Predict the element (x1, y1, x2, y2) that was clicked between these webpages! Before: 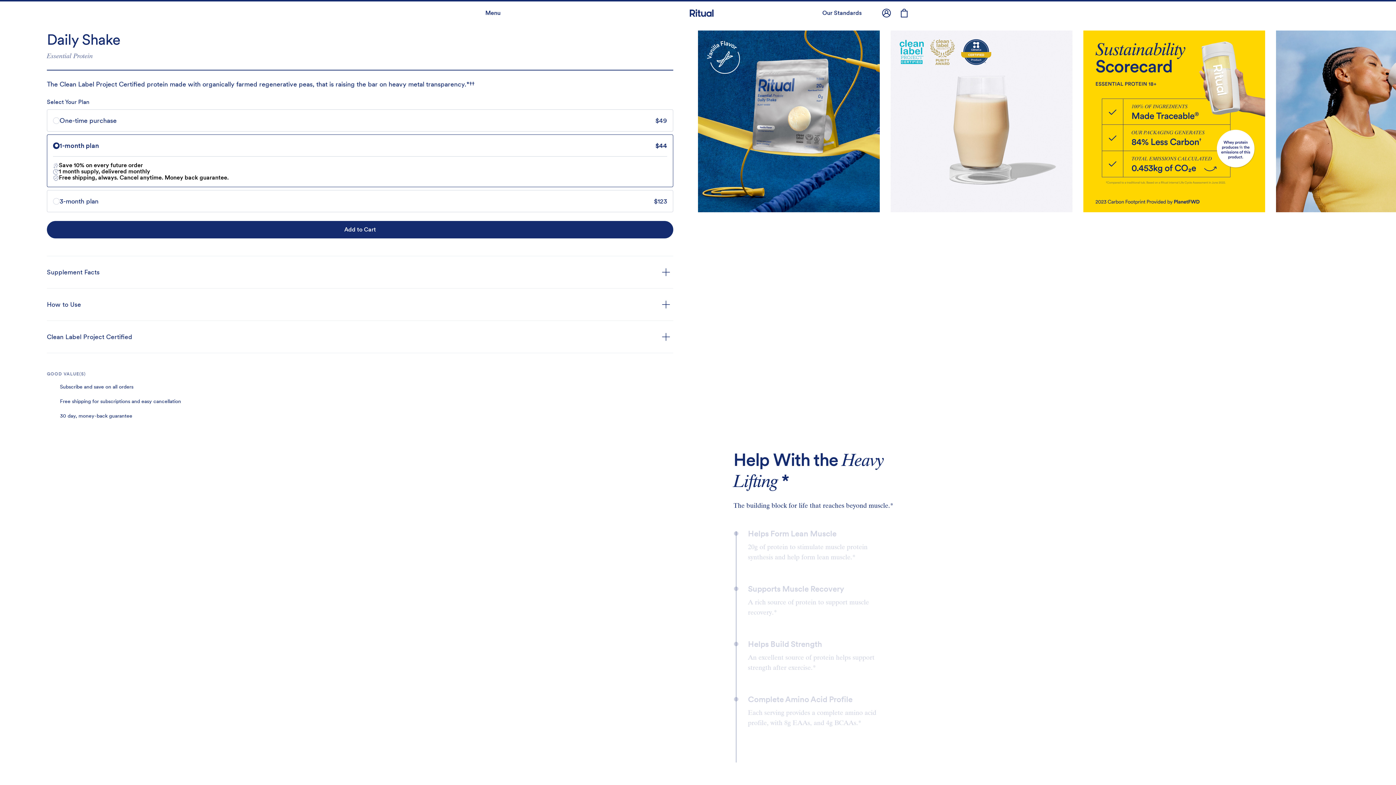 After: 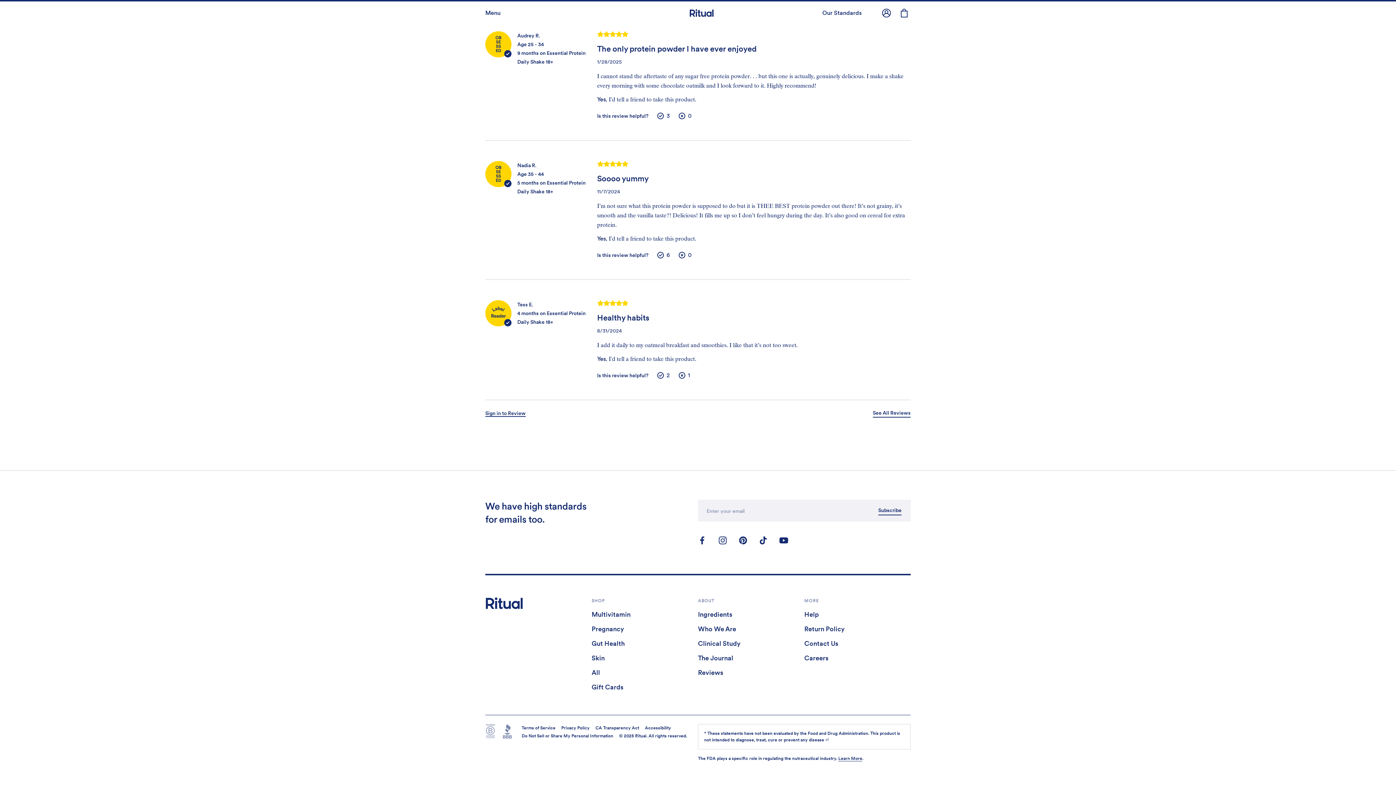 Action: label: * bbox: (812, 665, 816, 671)